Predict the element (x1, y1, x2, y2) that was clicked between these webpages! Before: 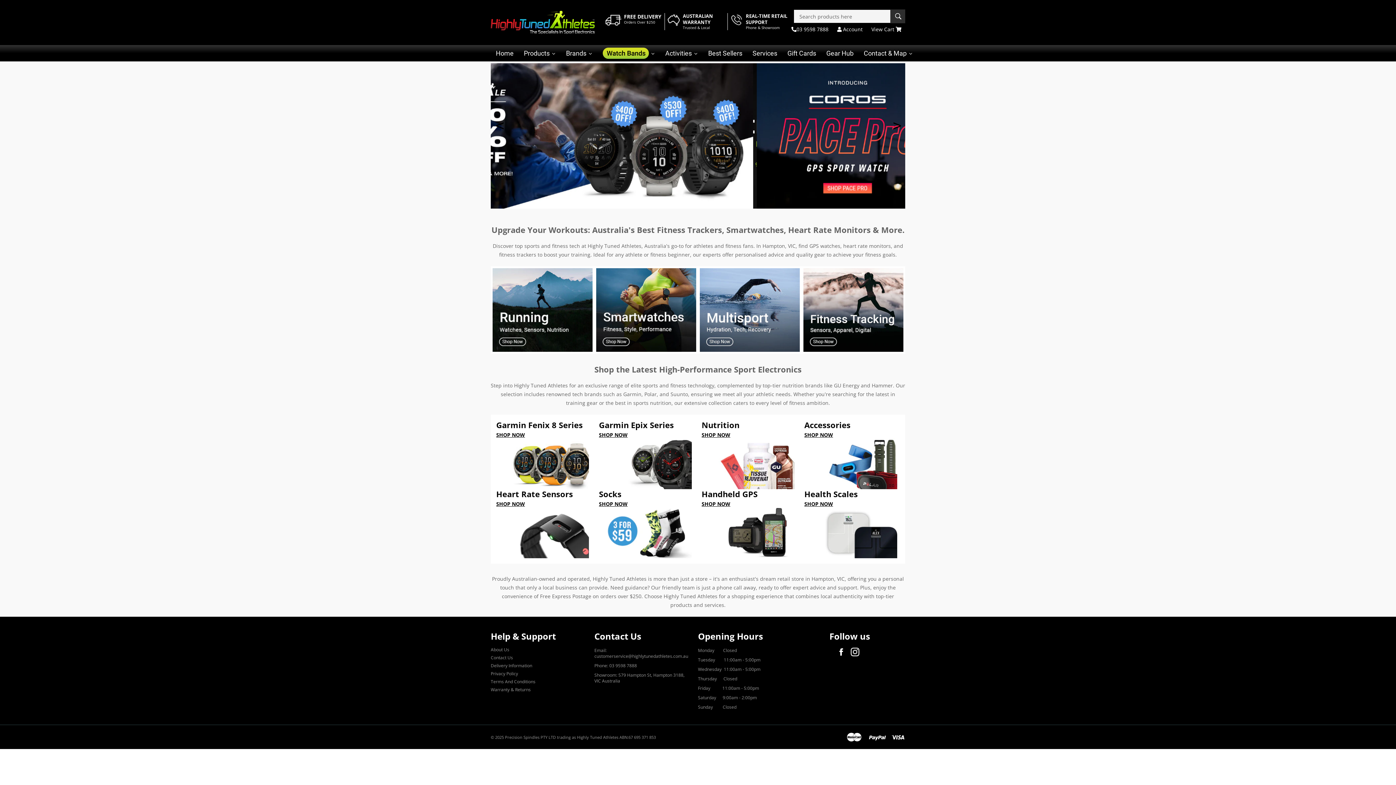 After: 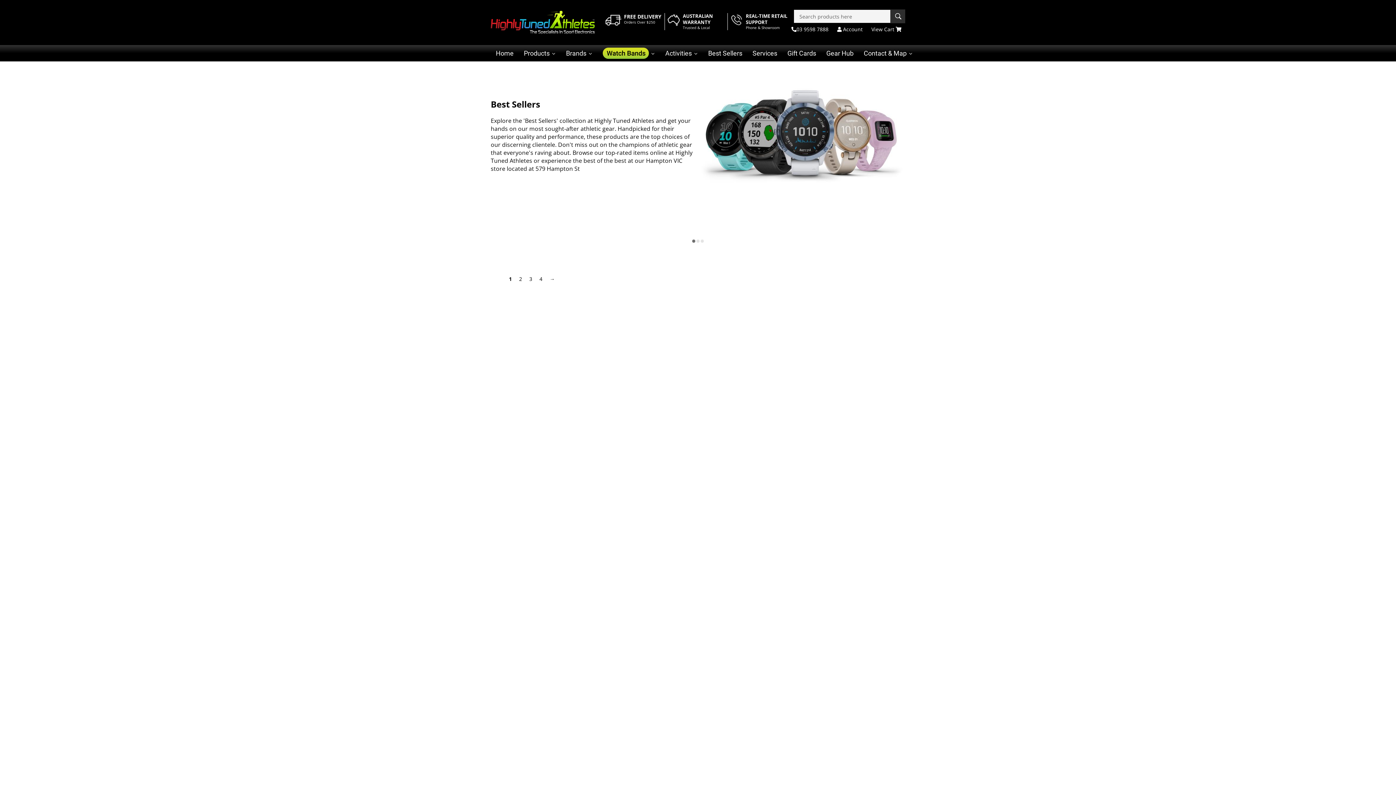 Action: label: Best Sellers bbox: (703, 45, 747, 61)